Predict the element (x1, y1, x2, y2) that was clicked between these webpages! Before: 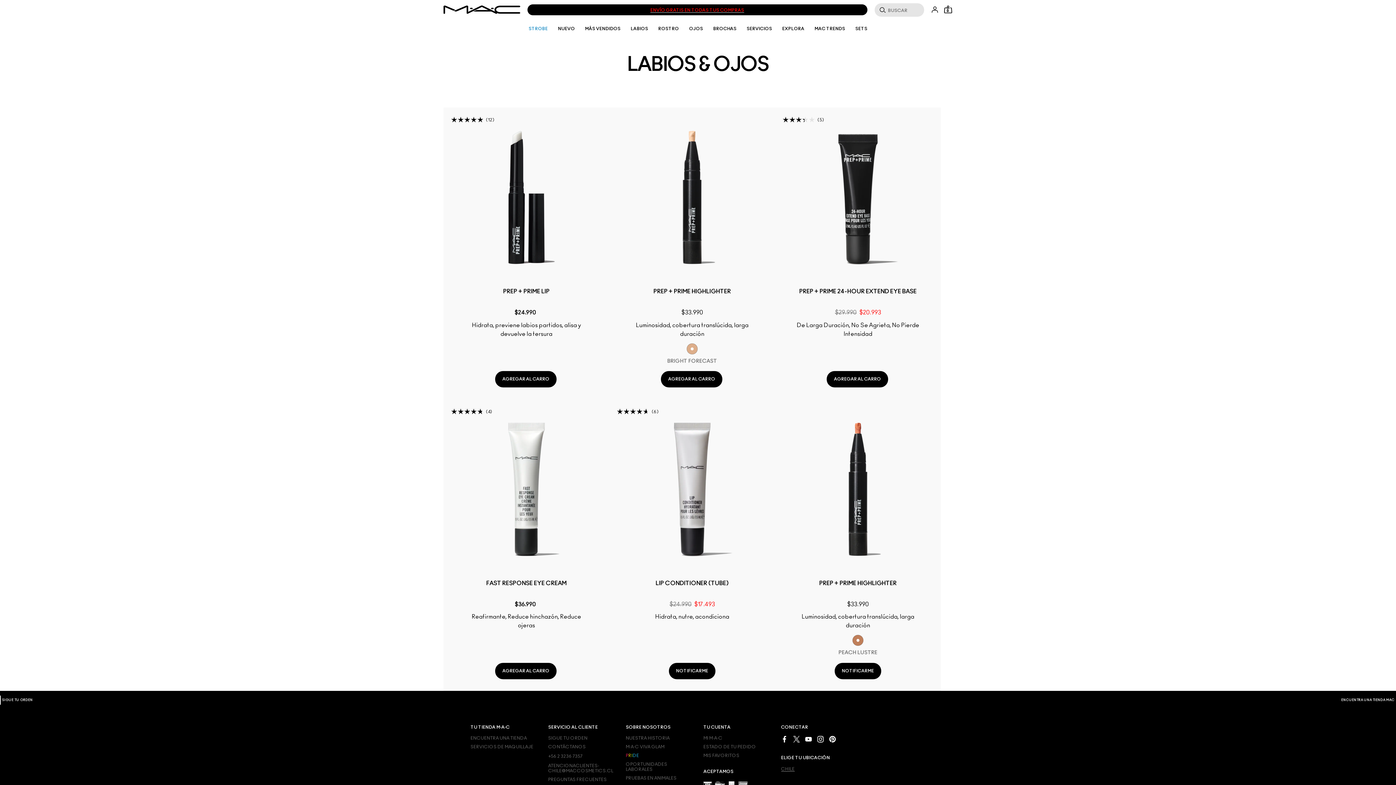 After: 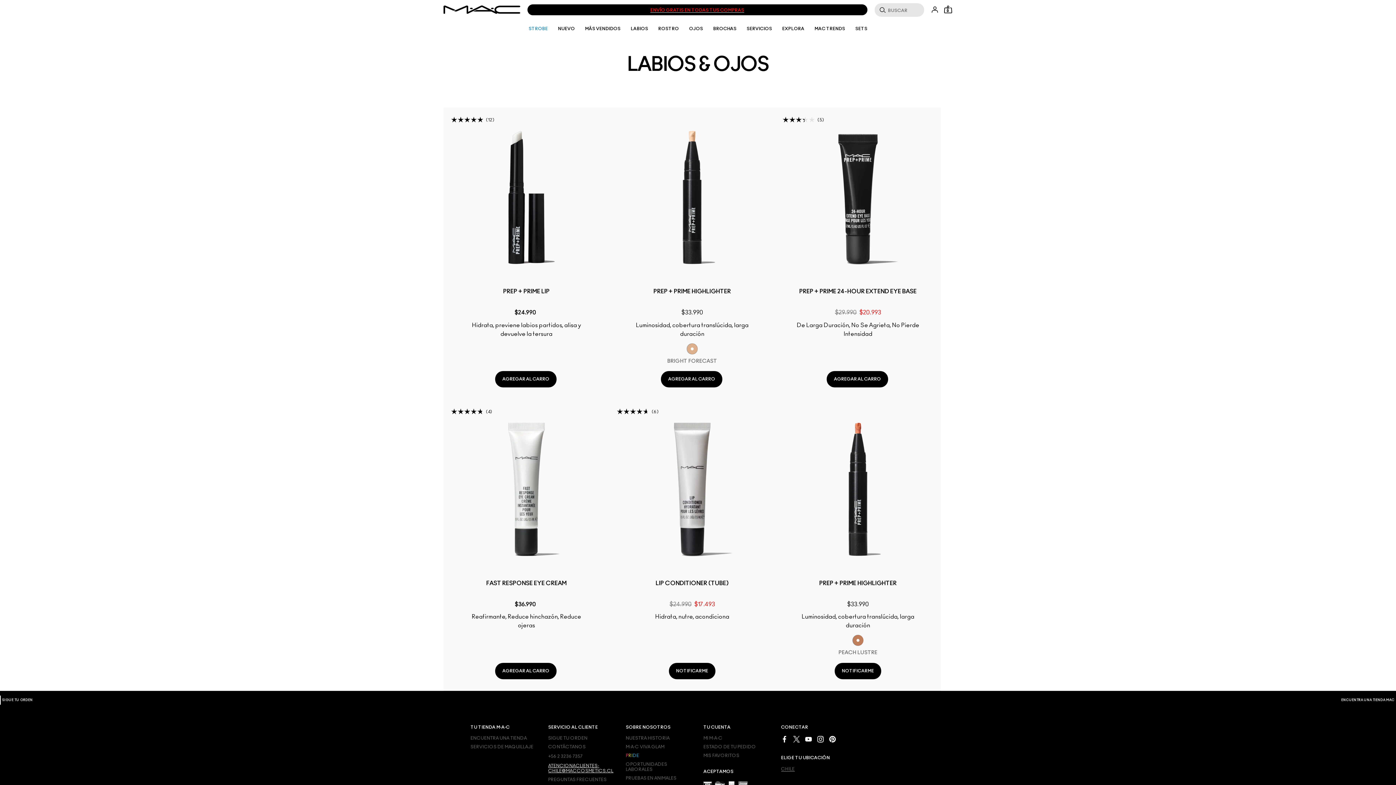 Action: bbox: (548, 763, 615, 773) label: ATENCIONACLIENTES-CHILE@MACCOSMETICS.CL